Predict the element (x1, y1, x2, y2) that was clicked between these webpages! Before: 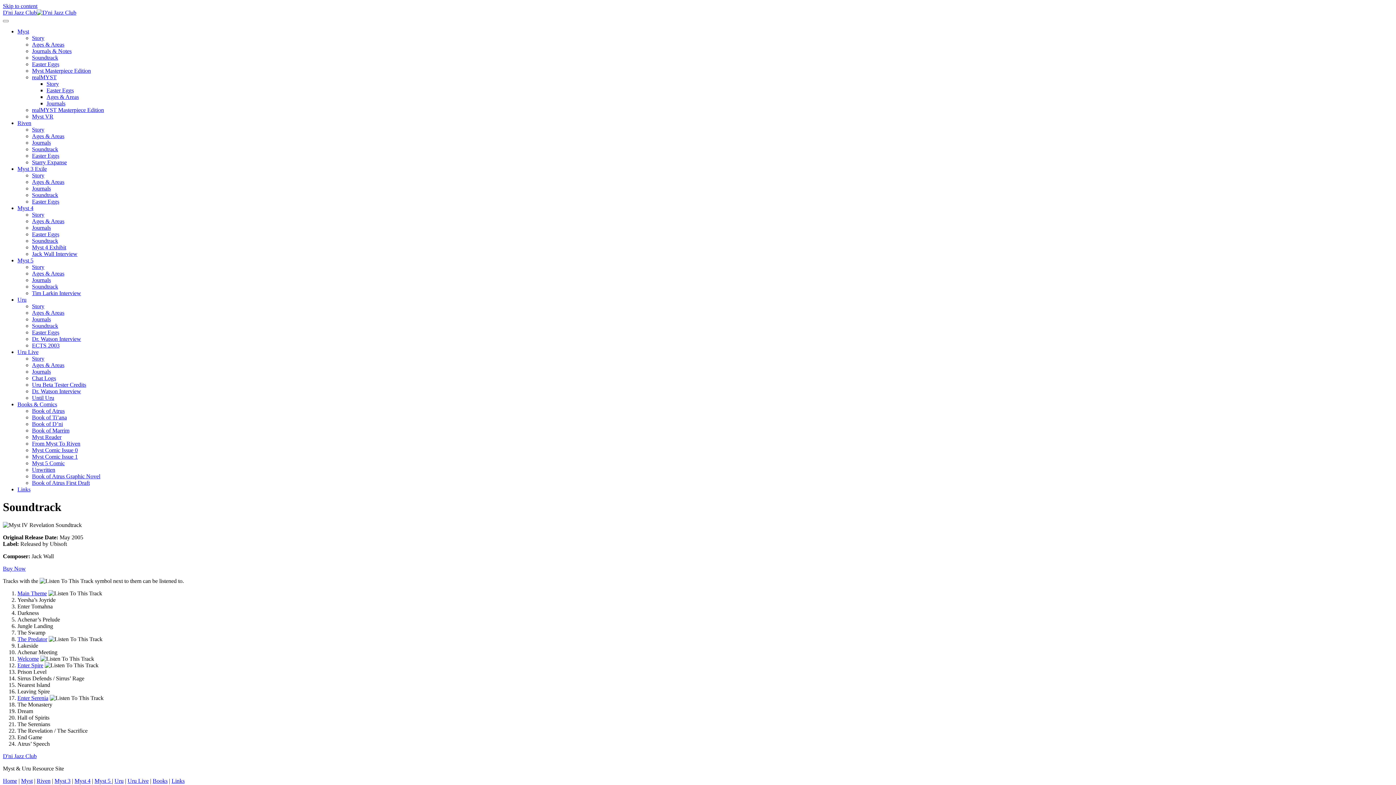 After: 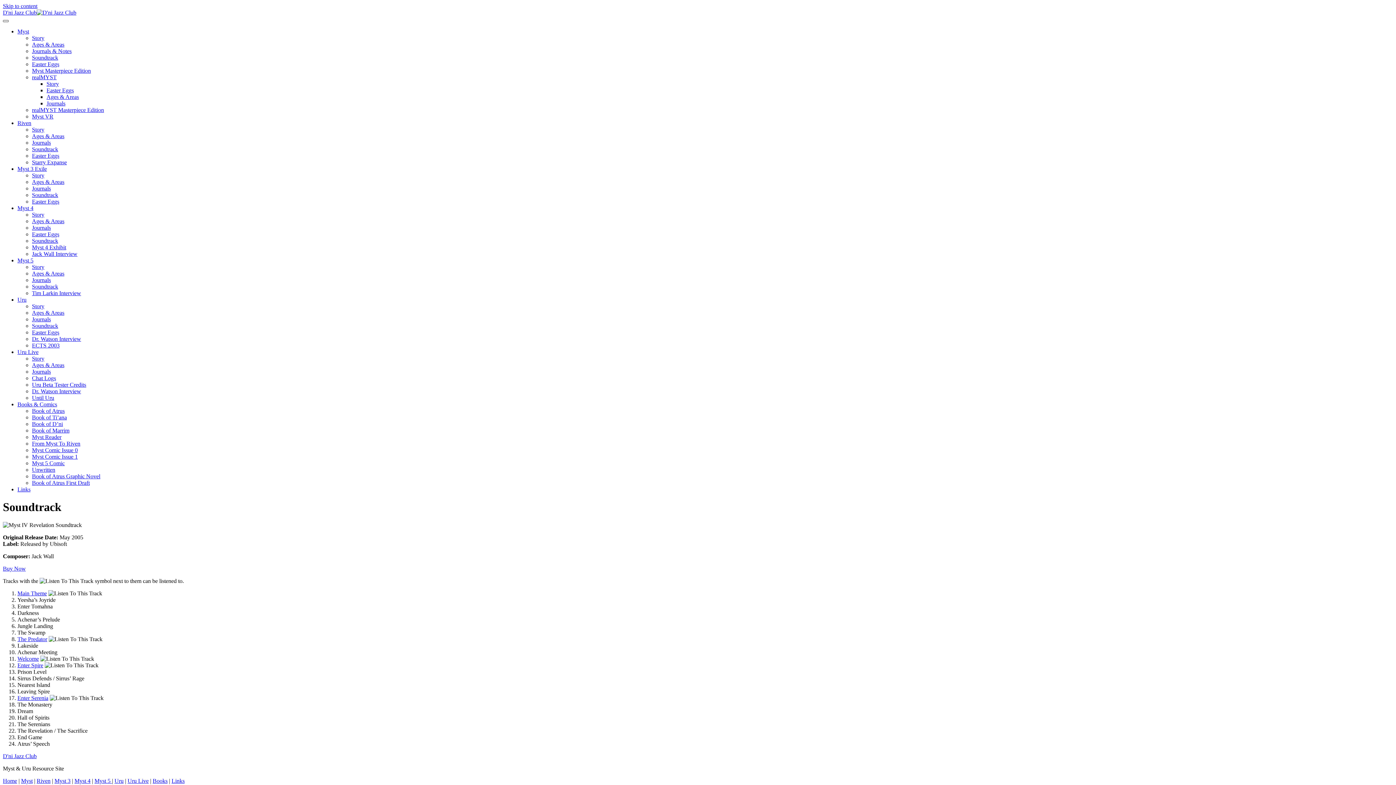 Action: bbox: (2, 20, 8, 22)